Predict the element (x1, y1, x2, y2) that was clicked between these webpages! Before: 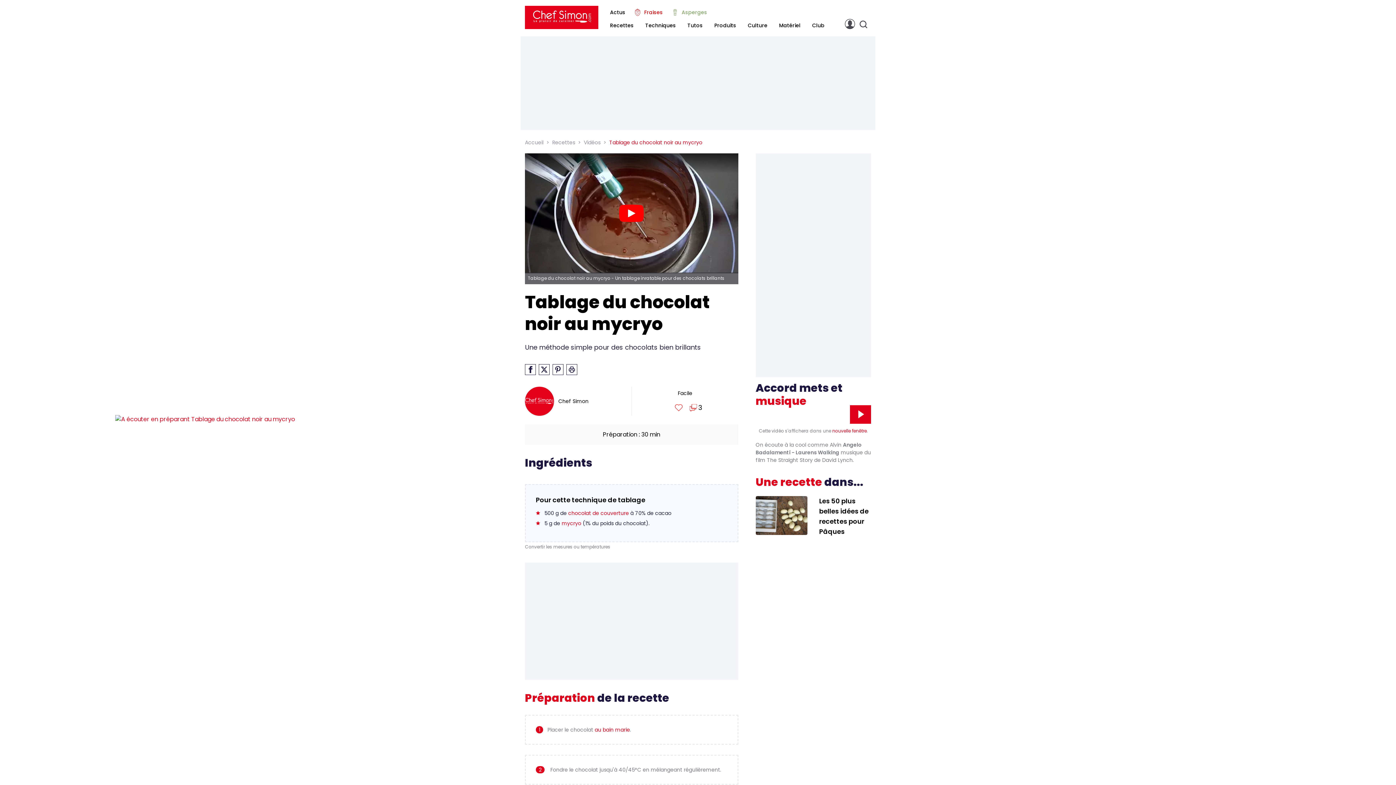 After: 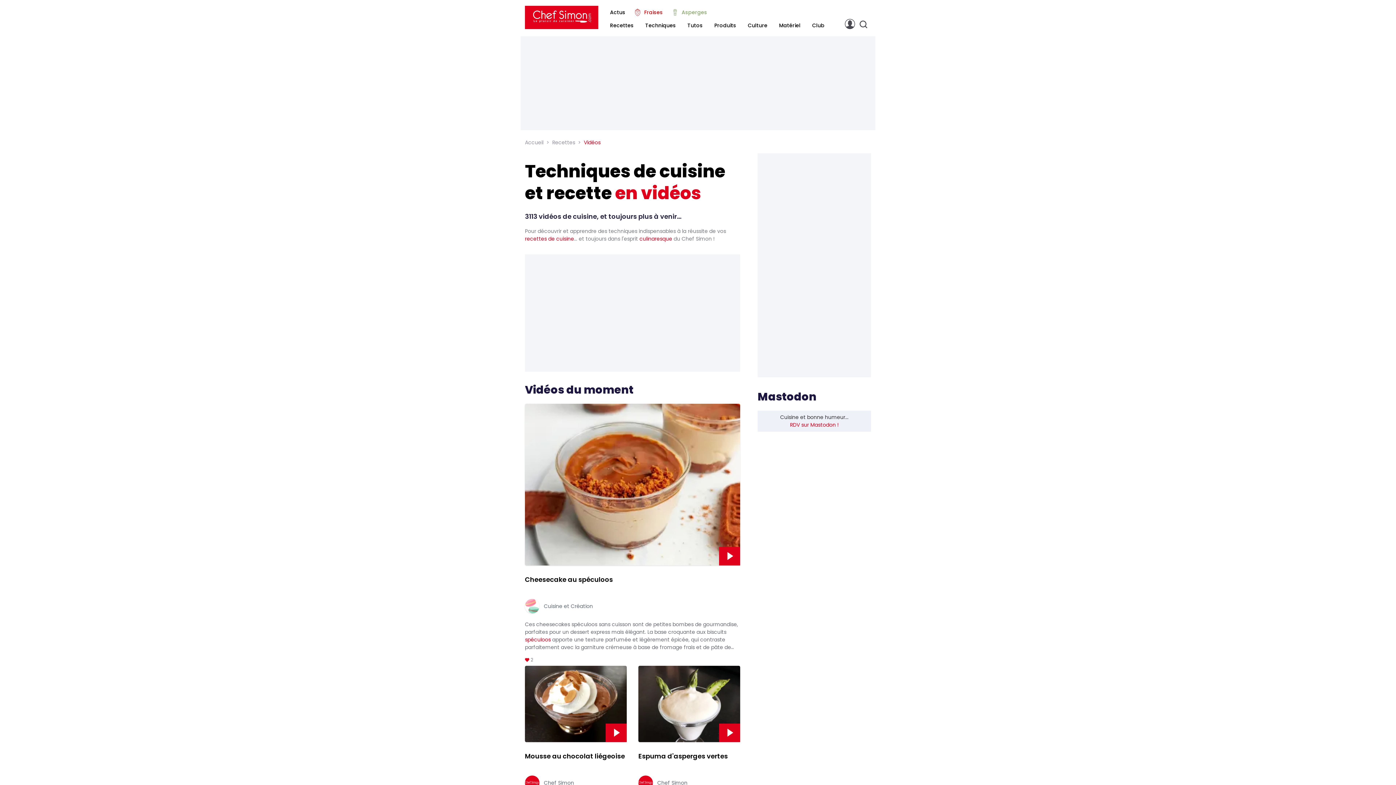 Action: bbox: (584, 138, 600, 146) label: Vidéos